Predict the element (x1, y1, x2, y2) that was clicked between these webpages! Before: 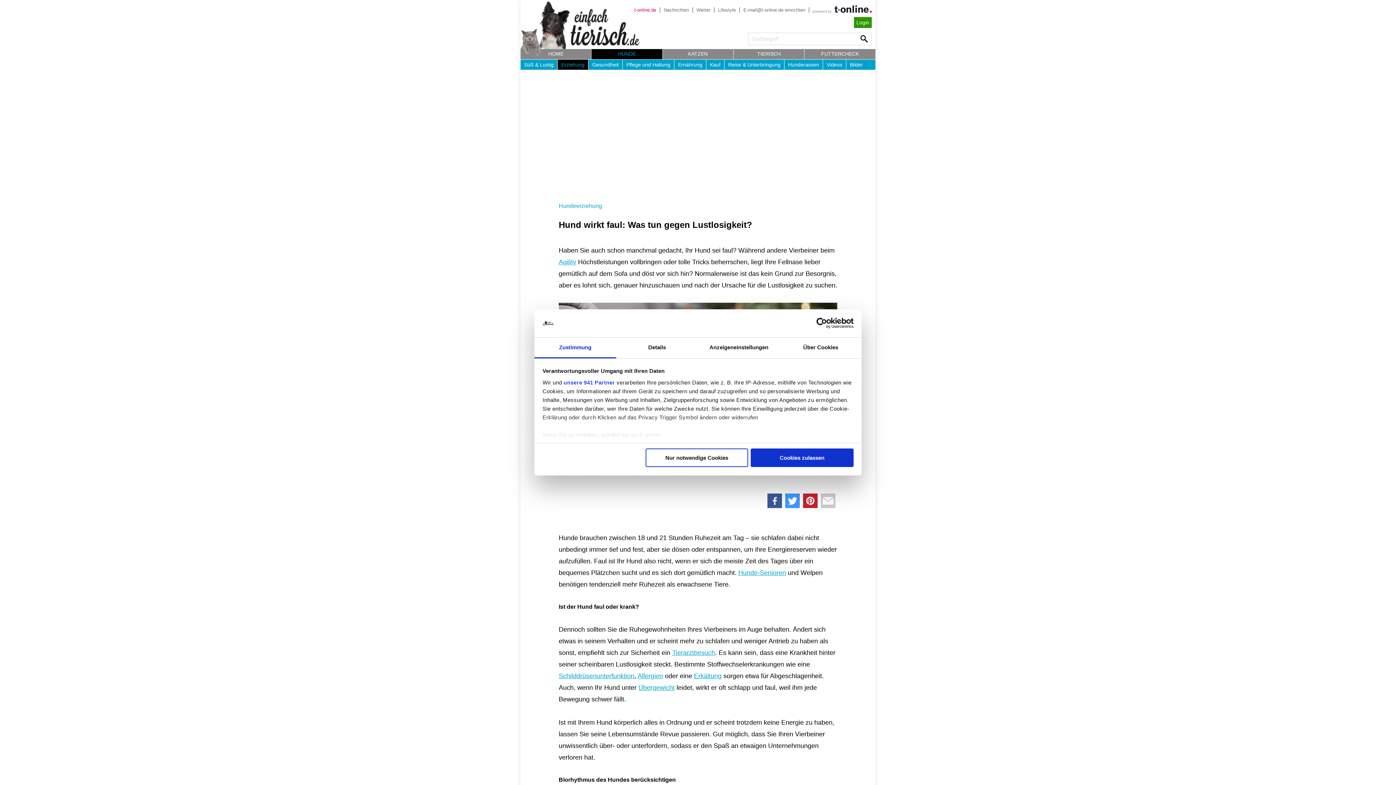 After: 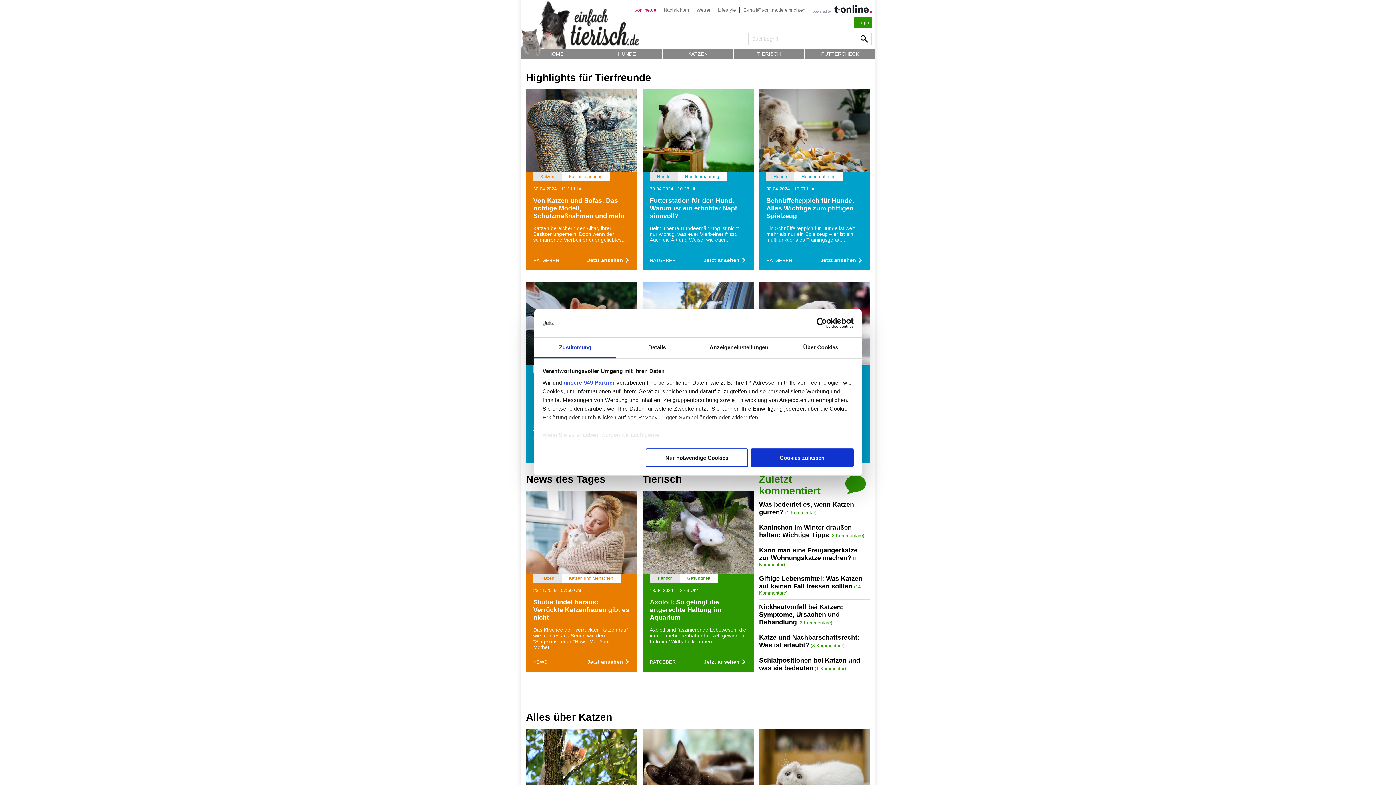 Action: bbox: (520, 49, 591, 59) label: HOME